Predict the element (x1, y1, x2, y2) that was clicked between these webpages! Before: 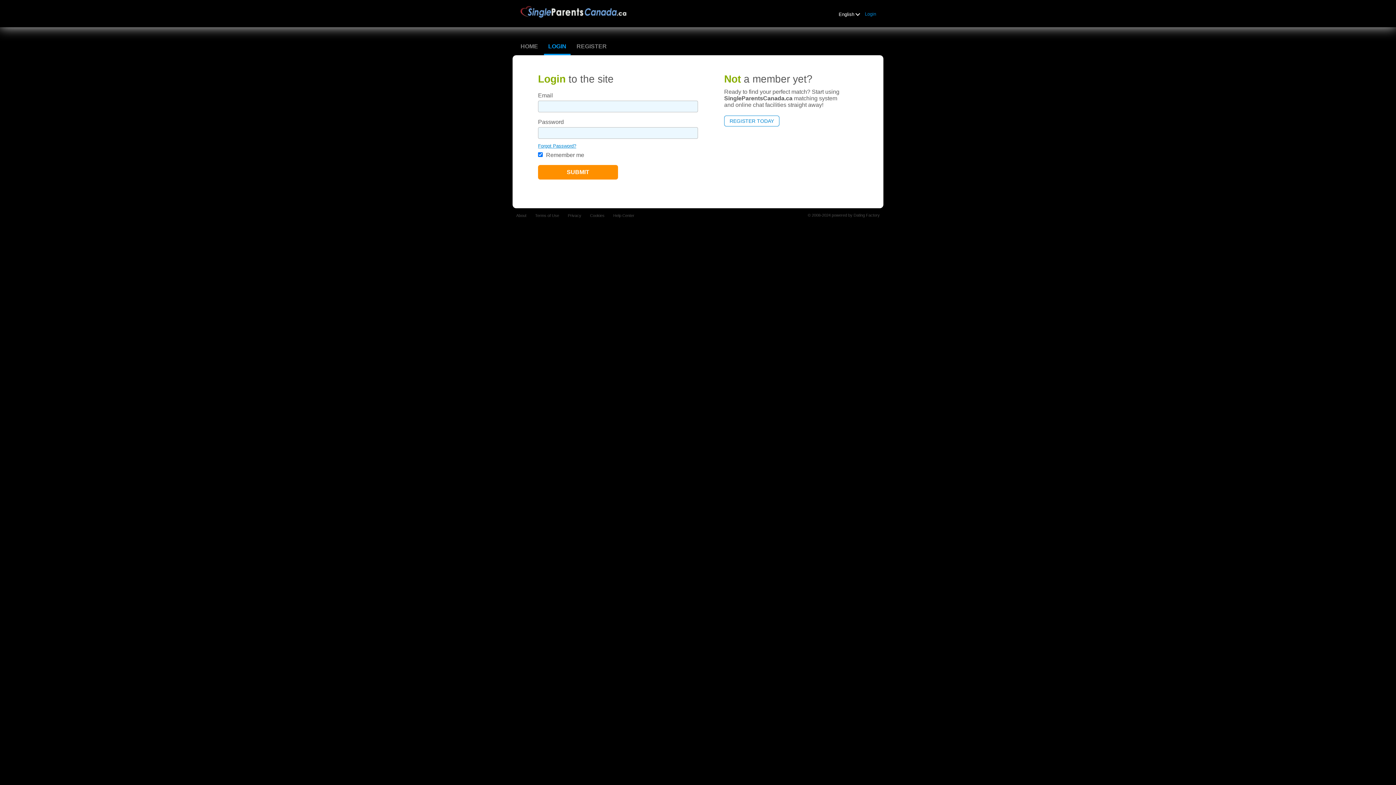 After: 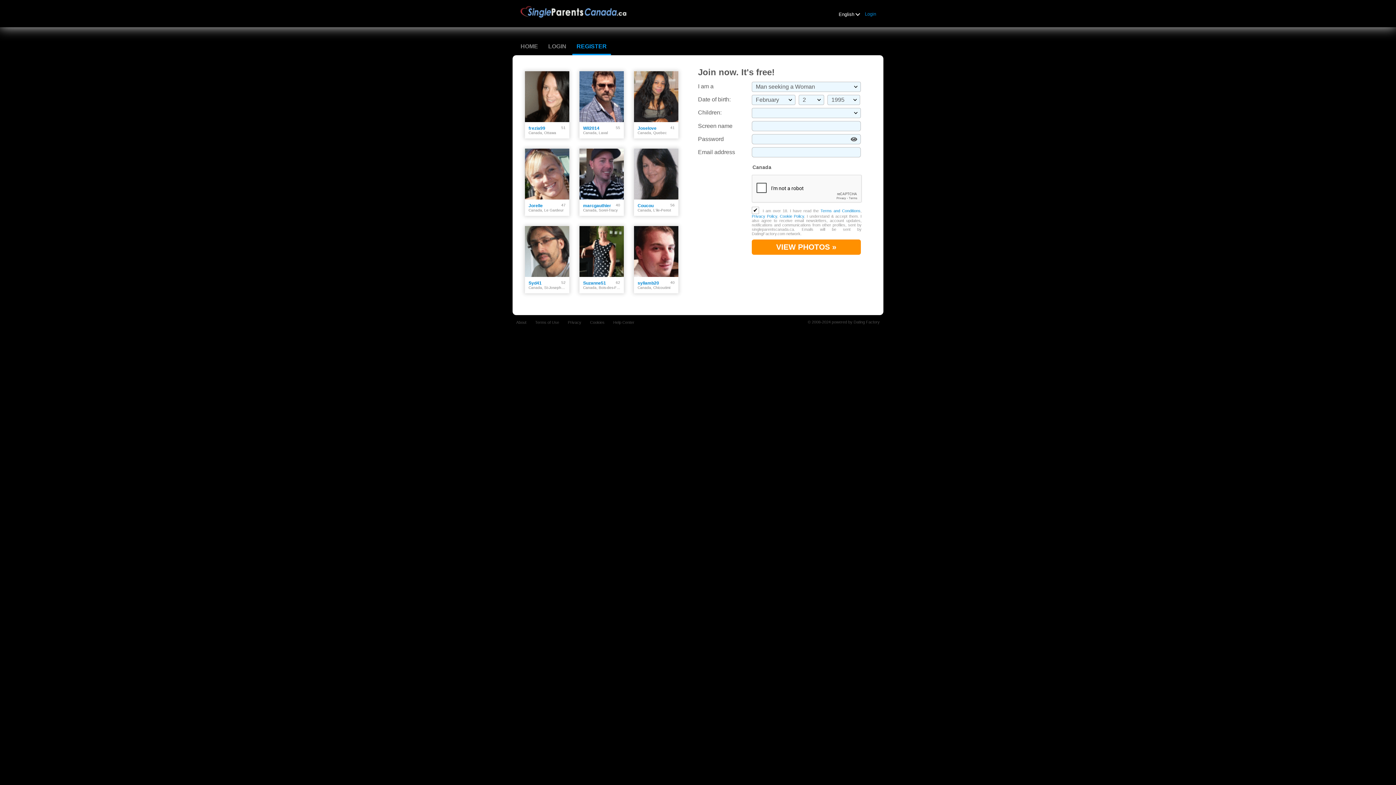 Action: label: REGISTER TODAY bbox: (724, 115, 779, 126)